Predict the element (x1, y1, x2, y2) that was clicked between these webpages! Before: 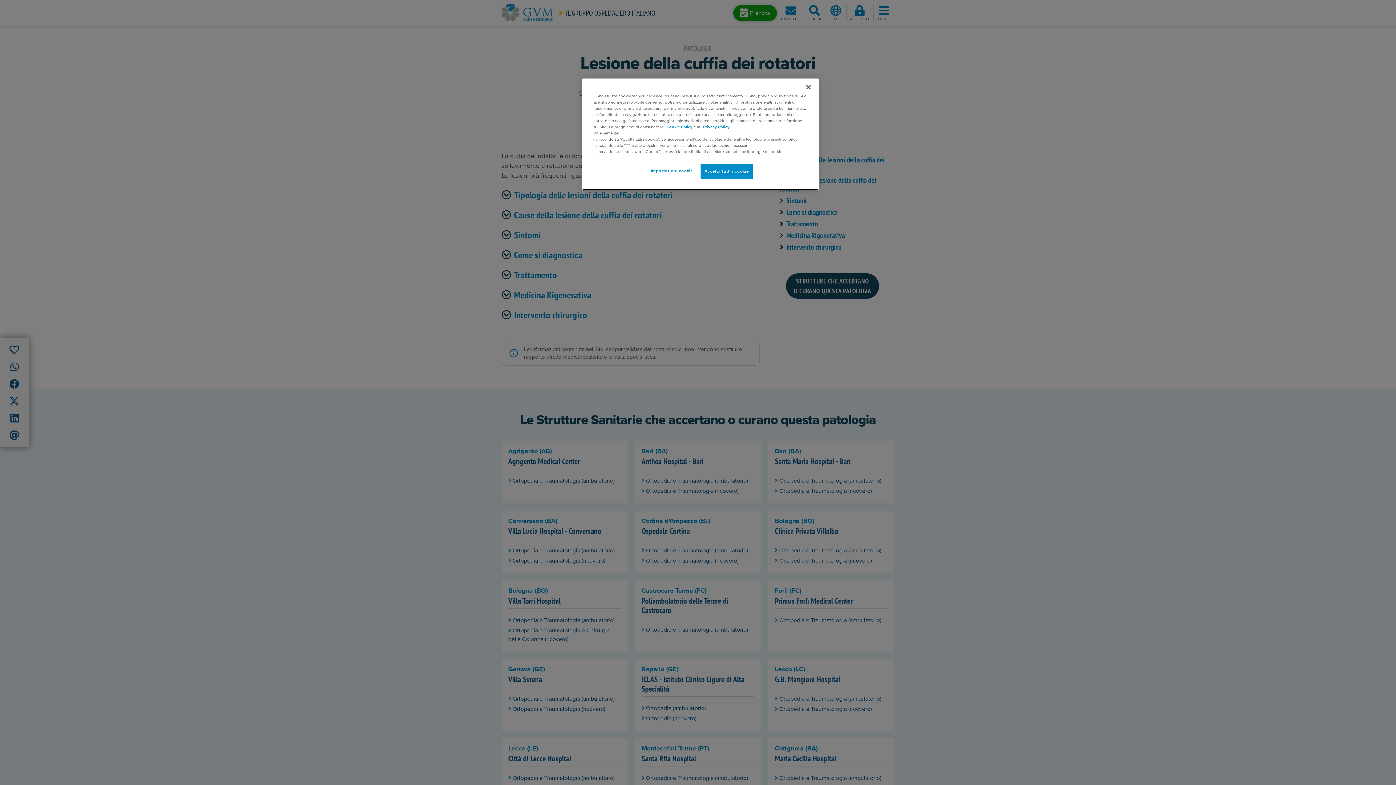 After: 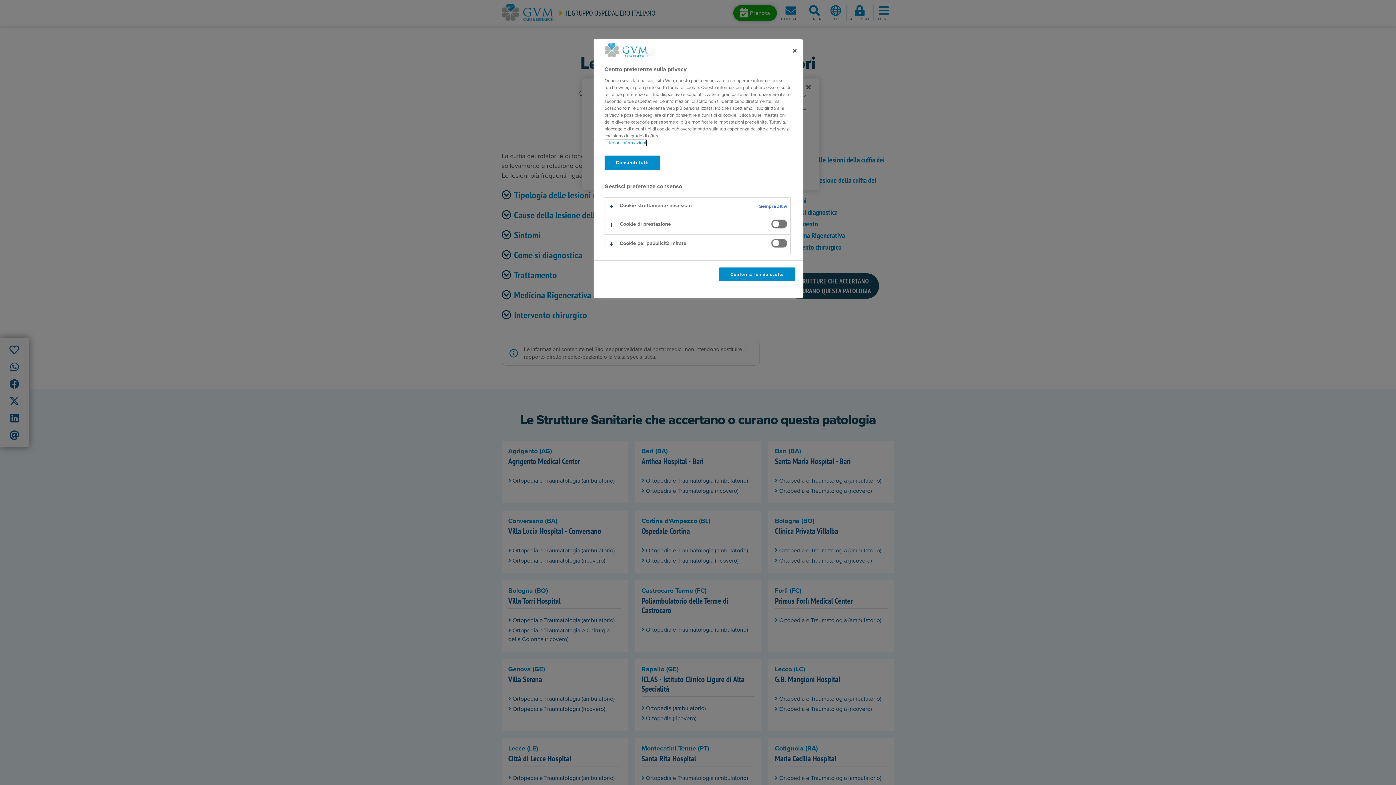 Action: label: Impostazioni cookie bbox: (647, 164, 696, 178)